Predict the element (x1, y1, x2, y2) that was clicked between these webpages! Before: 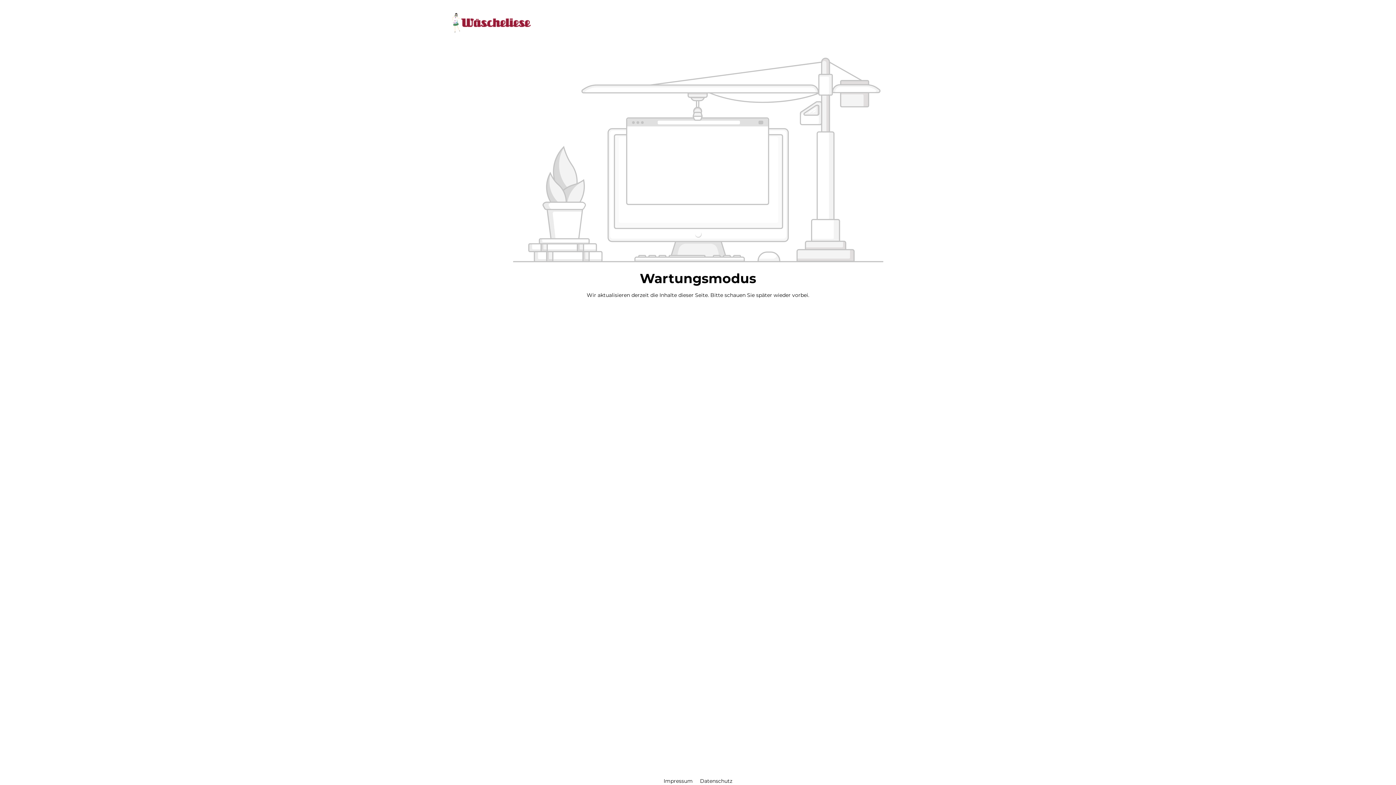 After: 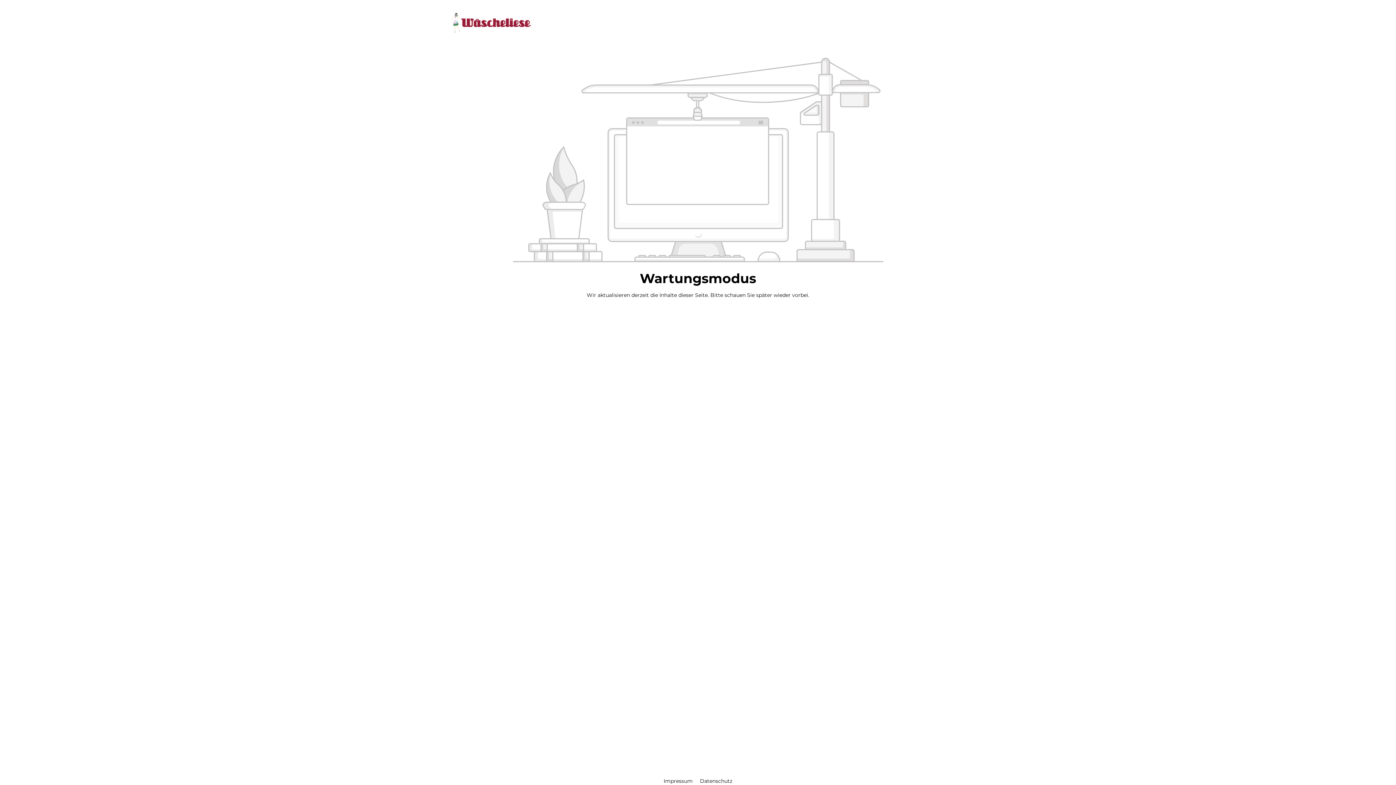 Action: bbox: (450, 12, 530, 32)